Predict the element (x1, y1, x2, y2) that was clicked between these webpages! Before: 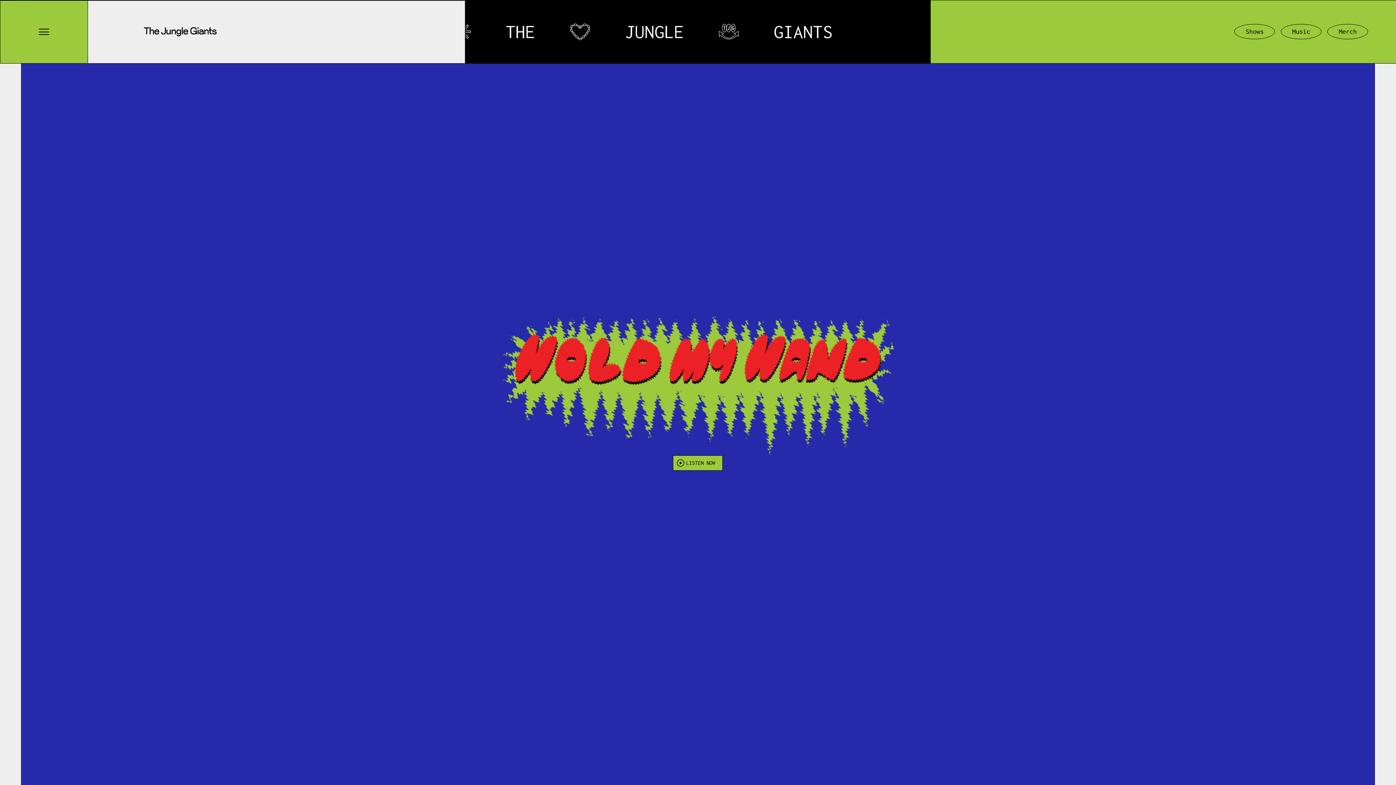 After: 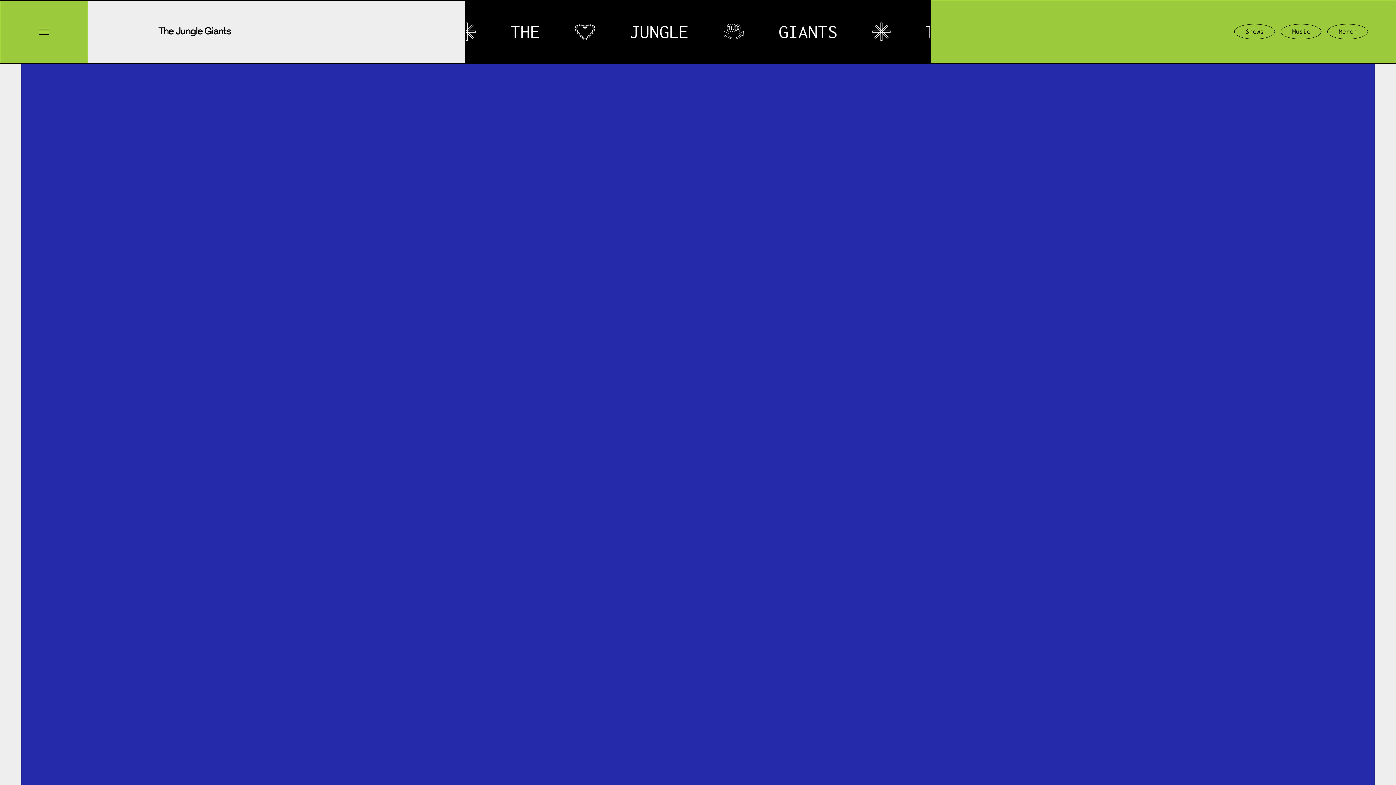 Action: label: Merch bbox: (1327, 24, 1368, 39)